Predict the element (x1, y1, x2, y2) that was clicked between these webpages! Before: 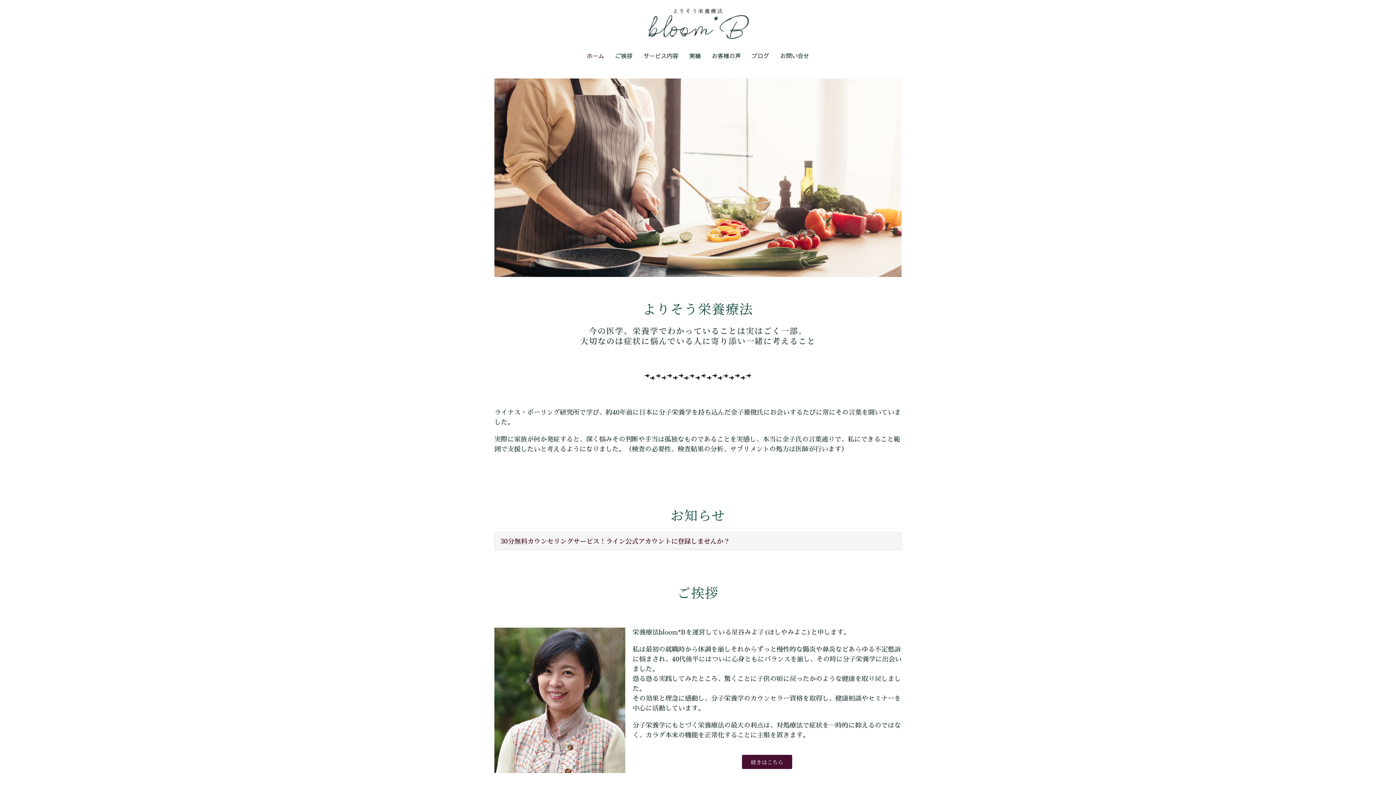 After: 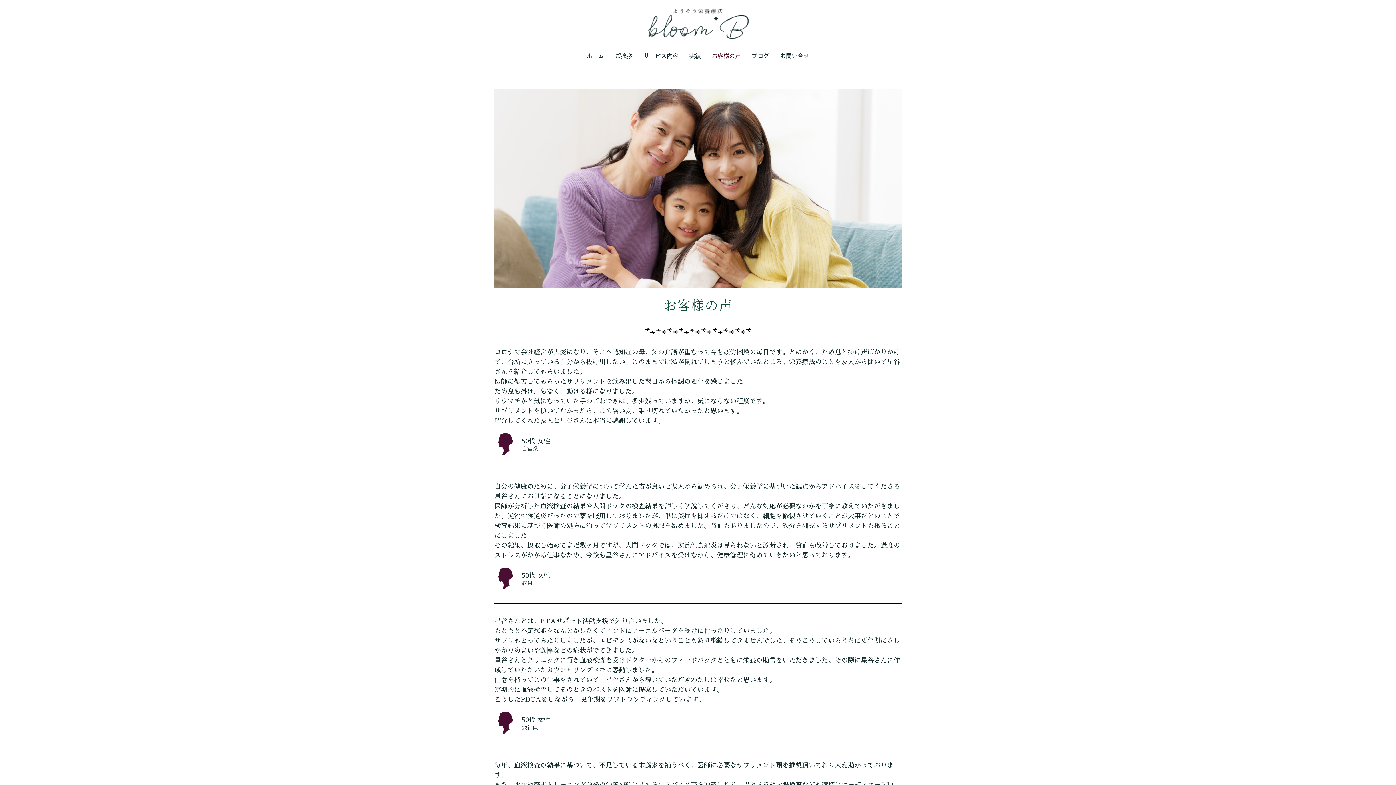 Action: bbox: (706, 47, 746, 64) label: お客様の声